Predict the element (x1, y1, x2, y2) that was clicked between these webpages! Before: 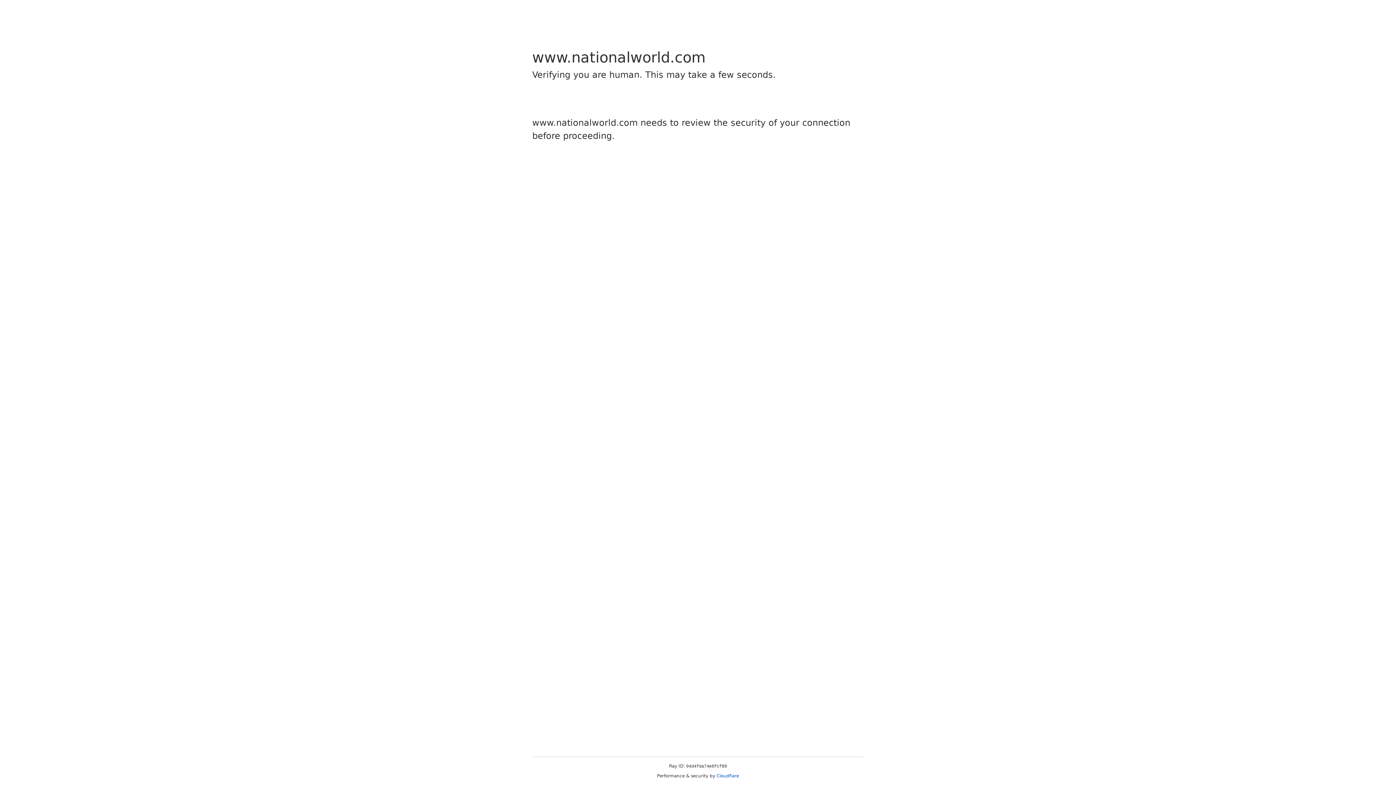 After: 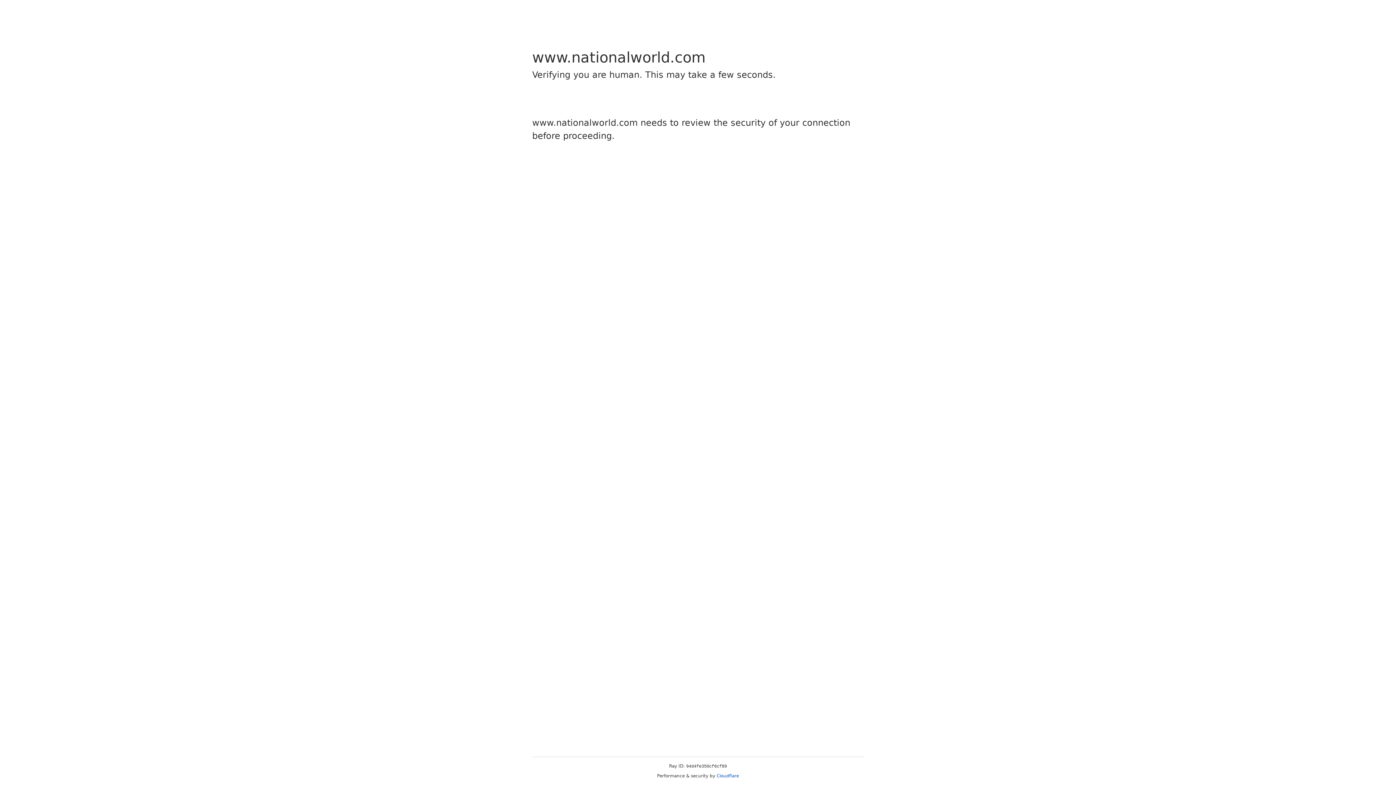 Action: bbox: (716, 773, 739, 778) label: Cloudflare